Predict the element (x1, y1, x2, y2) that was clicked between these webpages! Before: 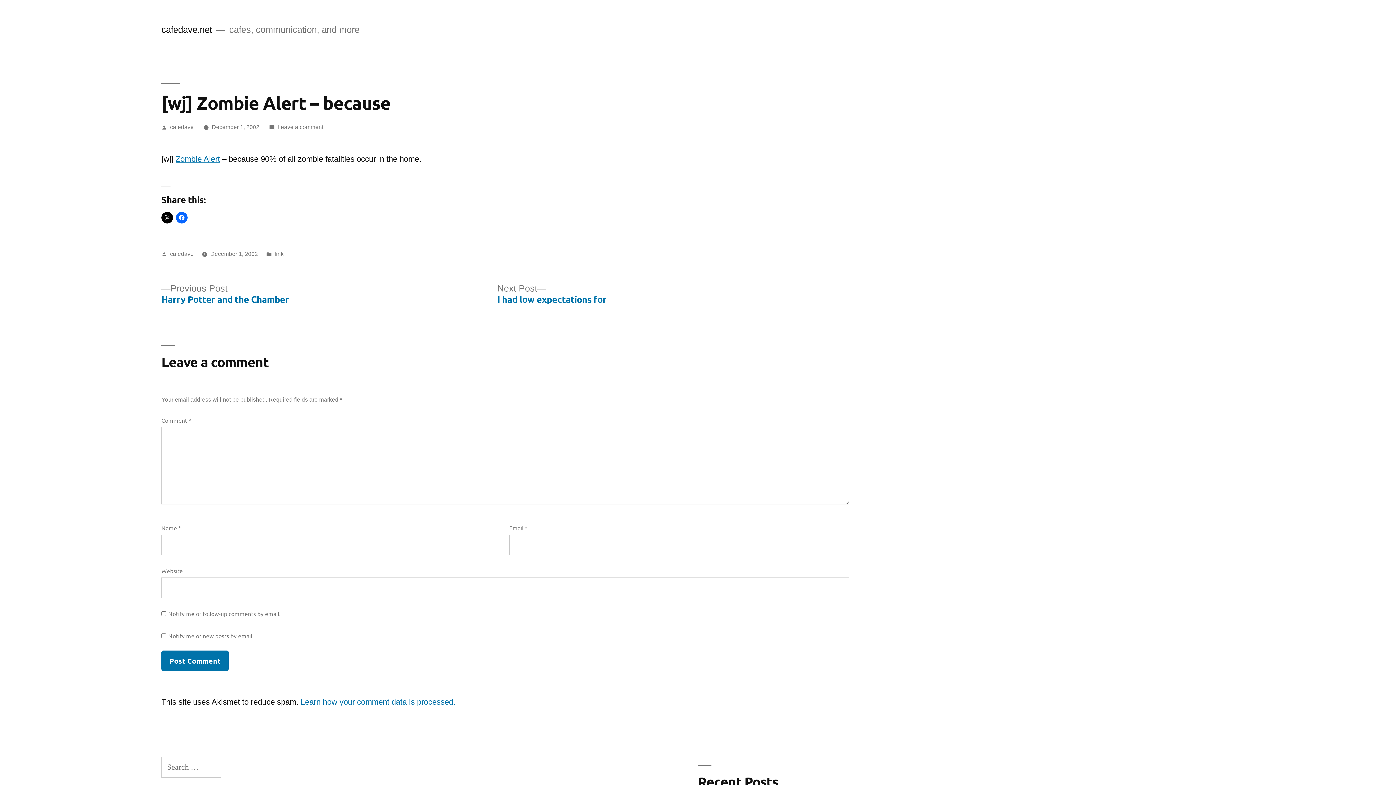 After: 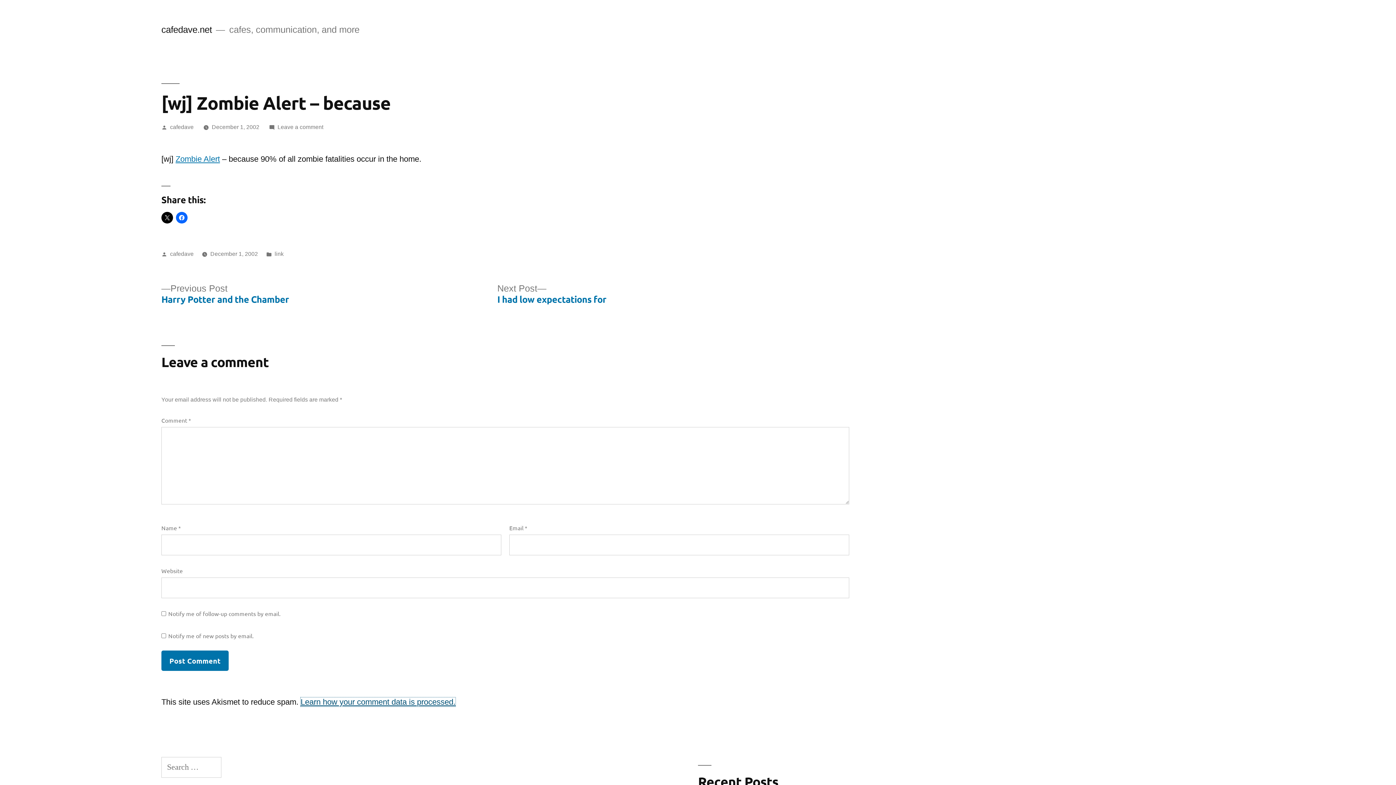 Action: bbox: (300, 697, 455, 707) label: Learn how your comment data is processed.